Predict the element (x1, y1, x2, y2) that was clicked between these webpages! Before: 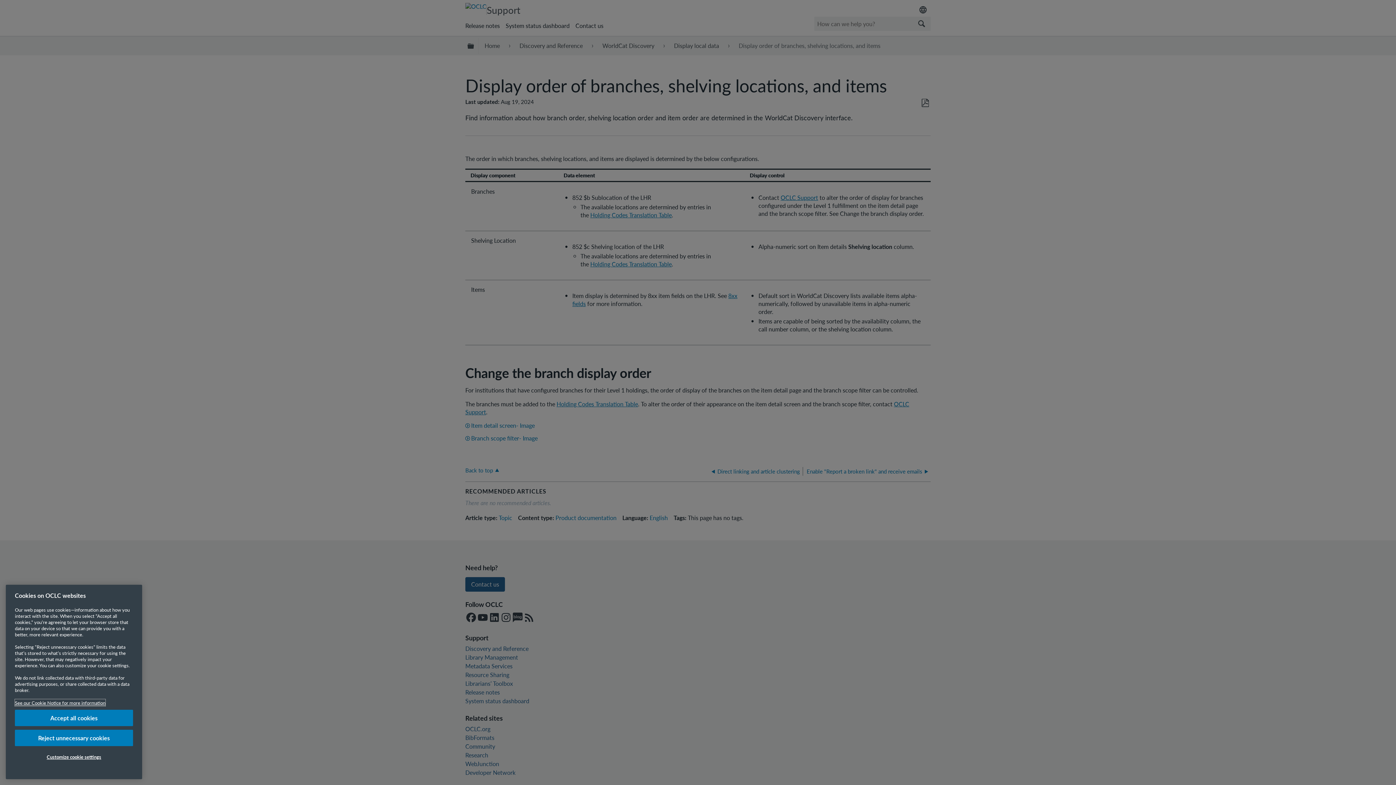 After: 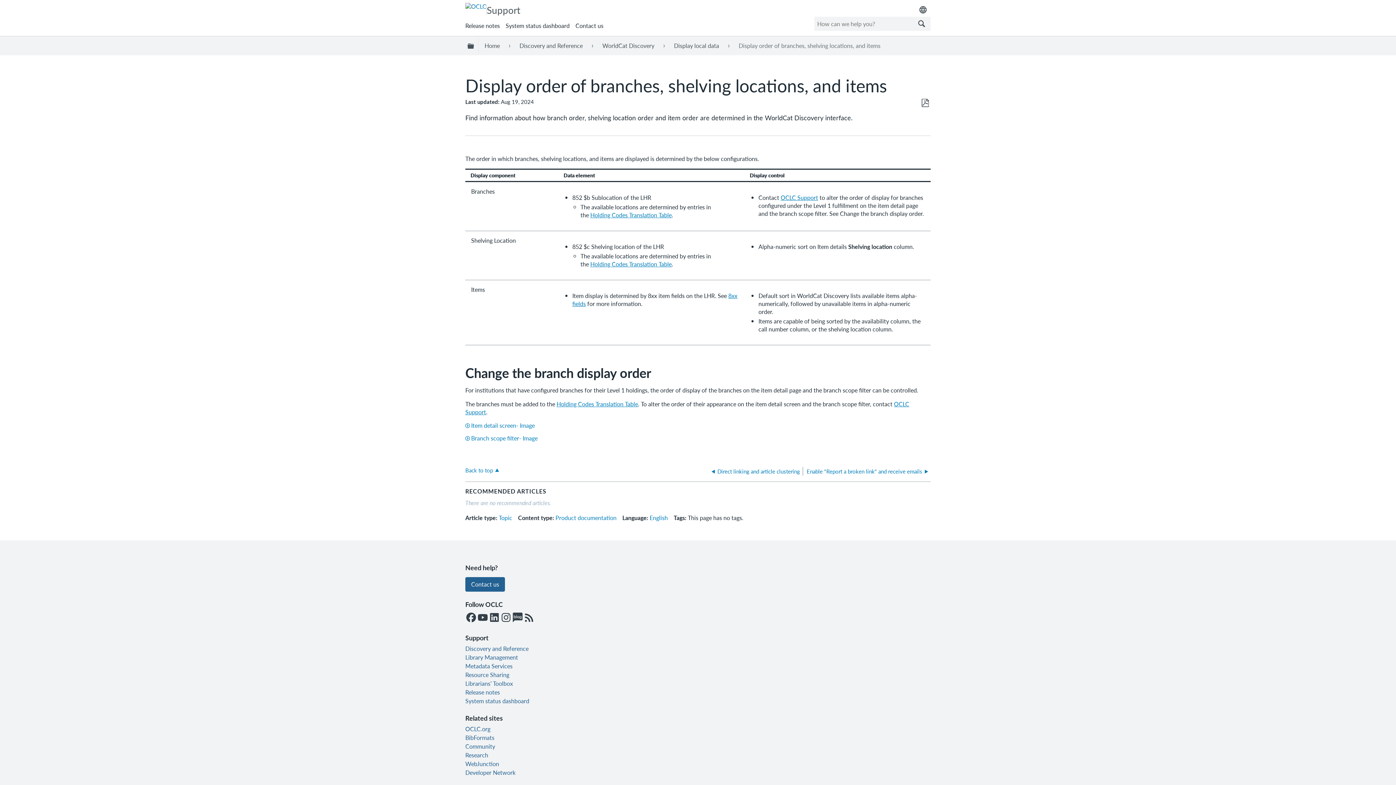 Action: label: Reject unnecessary cookies bbox: (14, 730, 133, 746)